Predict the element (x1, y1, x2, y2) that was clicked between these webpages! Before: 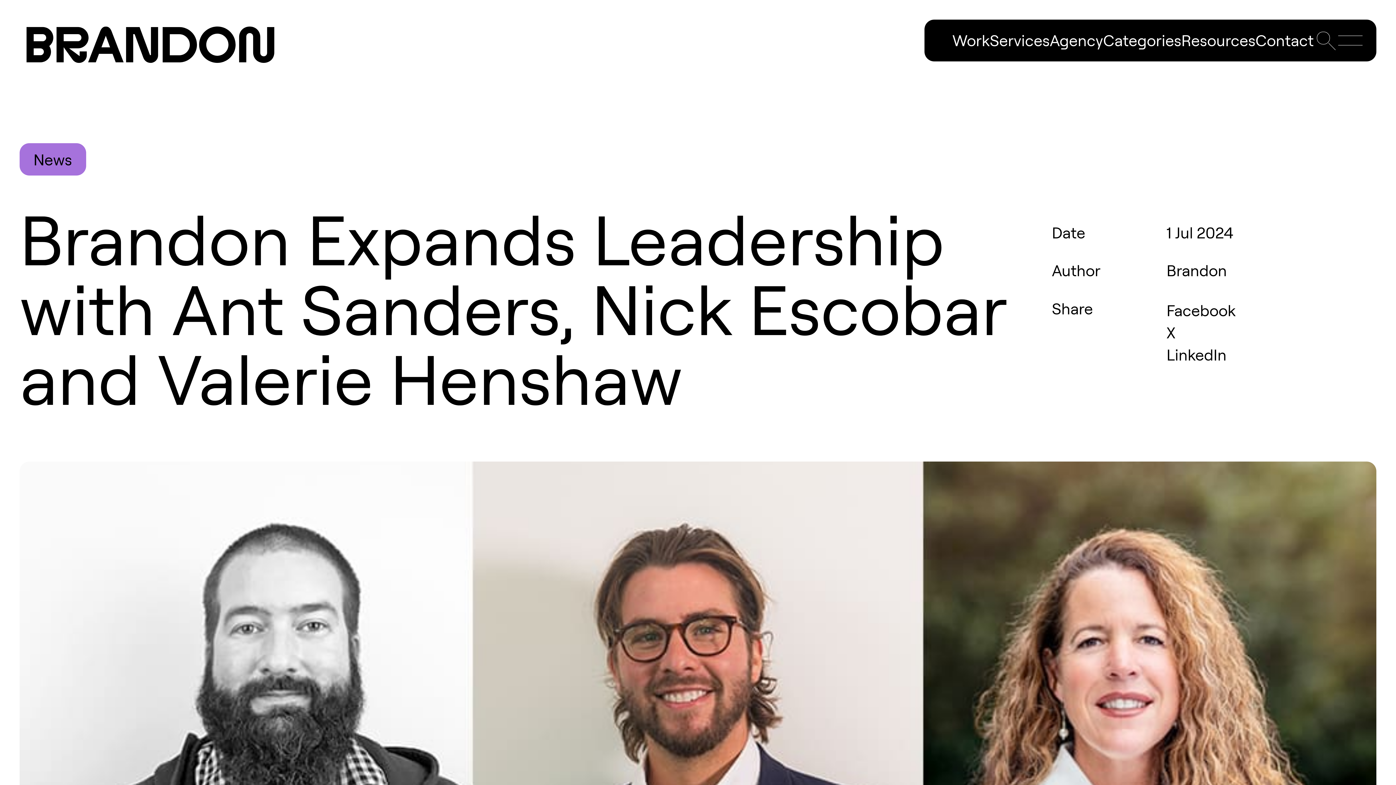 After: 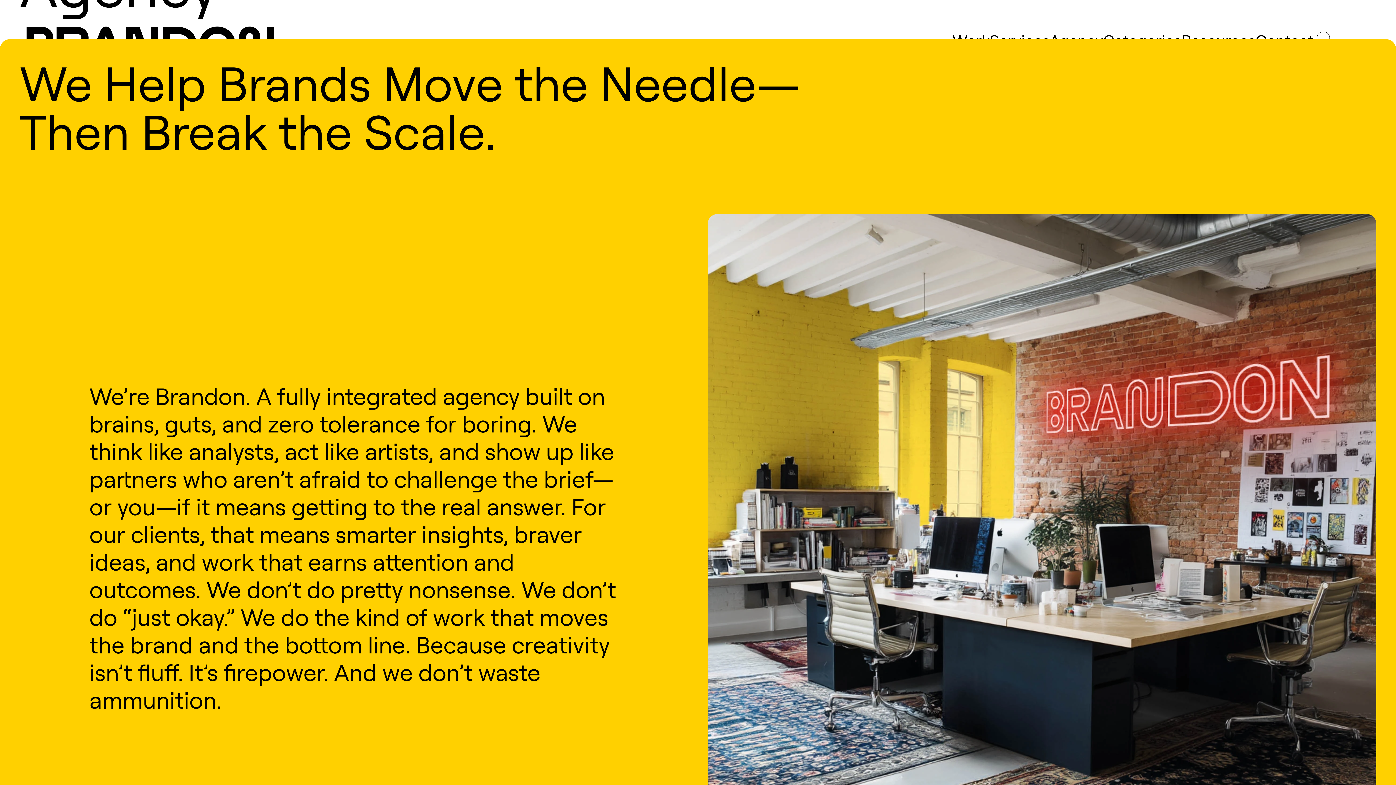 Action: bbox: (1049, 30, 1103, 50) label: Agency
Agency